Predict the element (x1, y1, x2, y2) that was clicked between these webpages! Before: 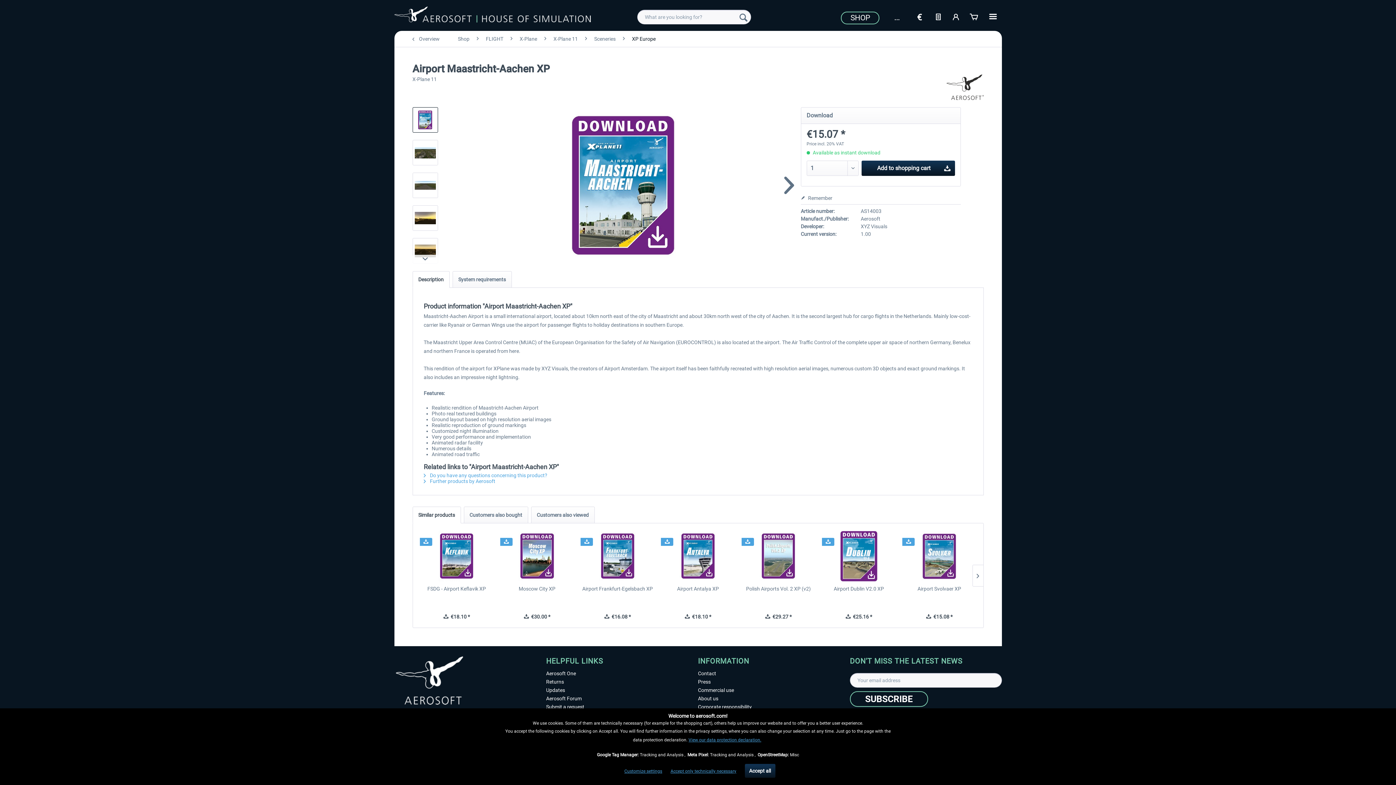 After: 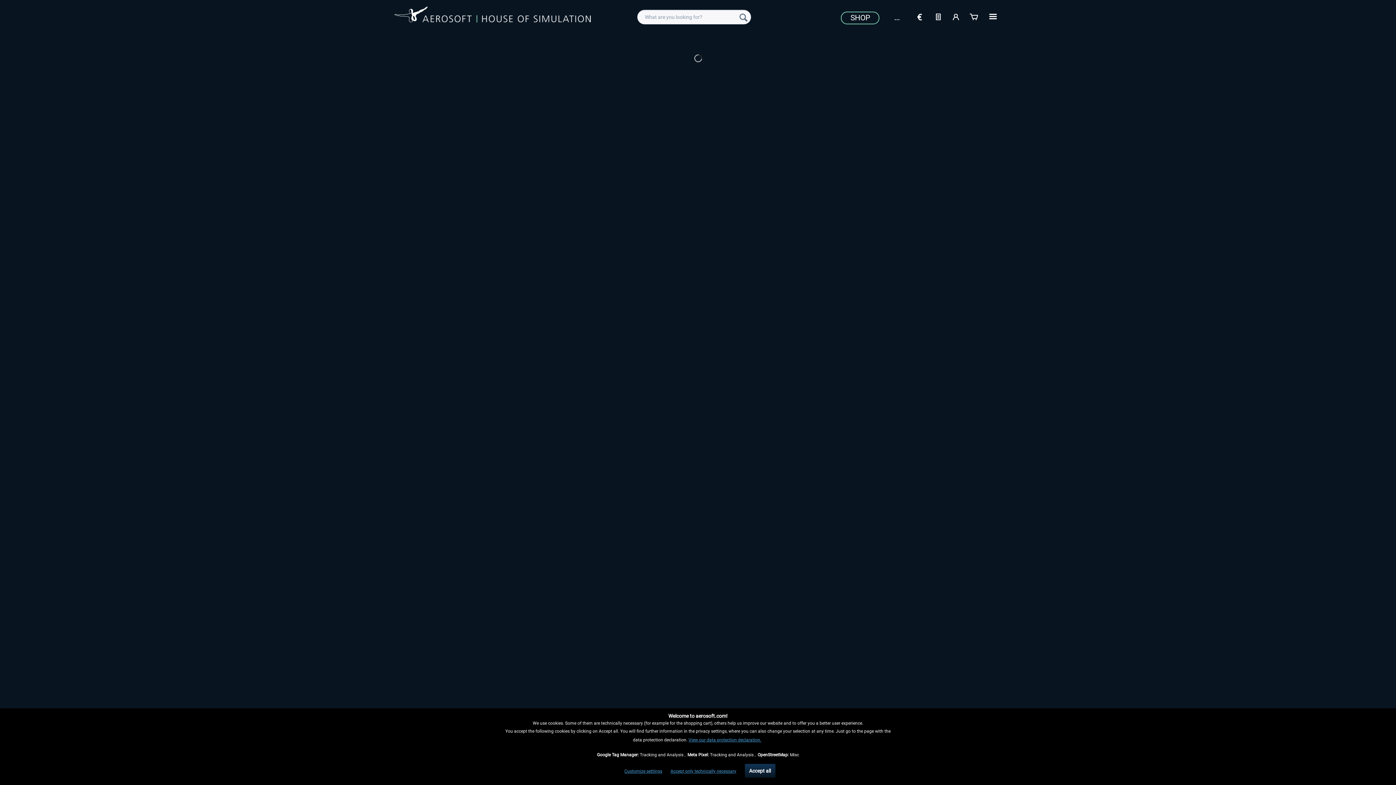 Action: label: X-Plane 11 bbox: (550, 30, 581, 46)